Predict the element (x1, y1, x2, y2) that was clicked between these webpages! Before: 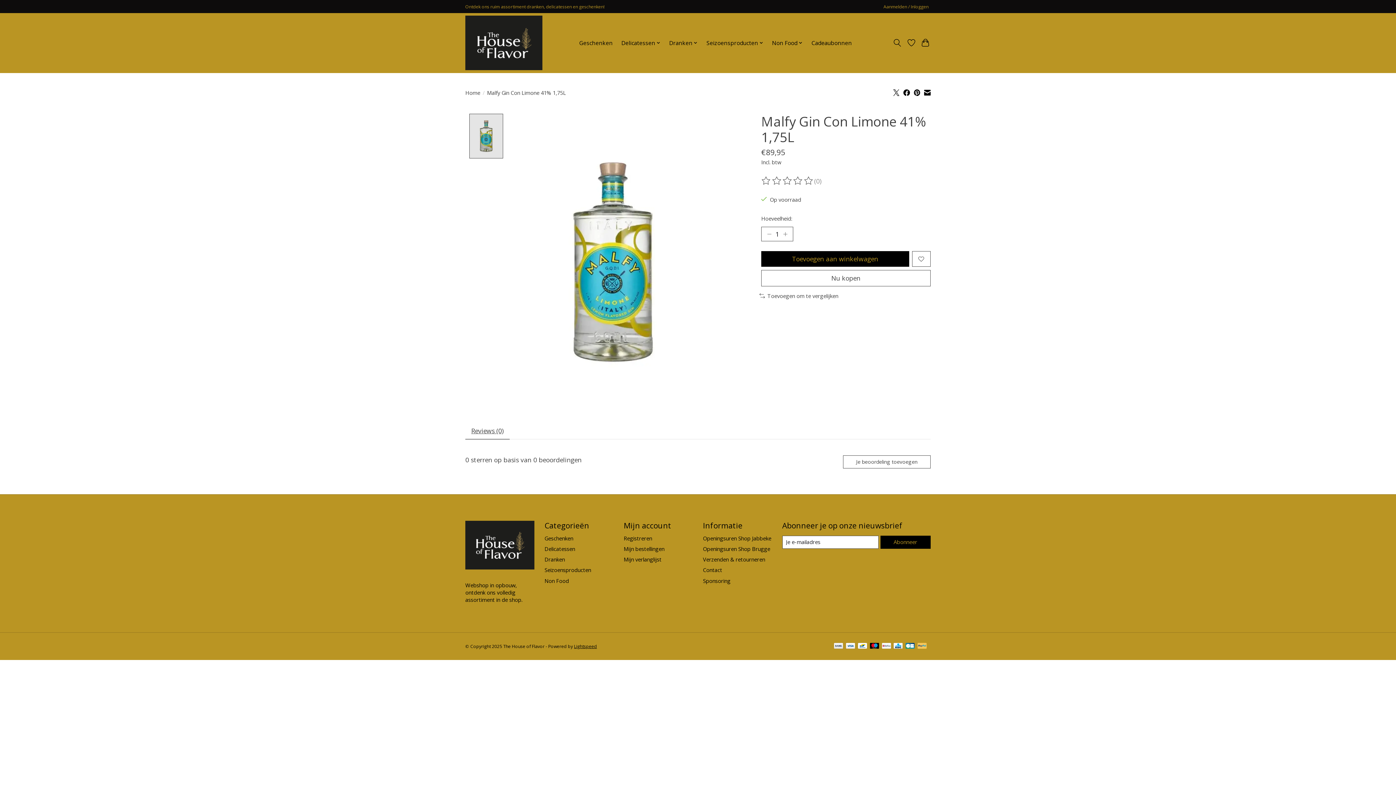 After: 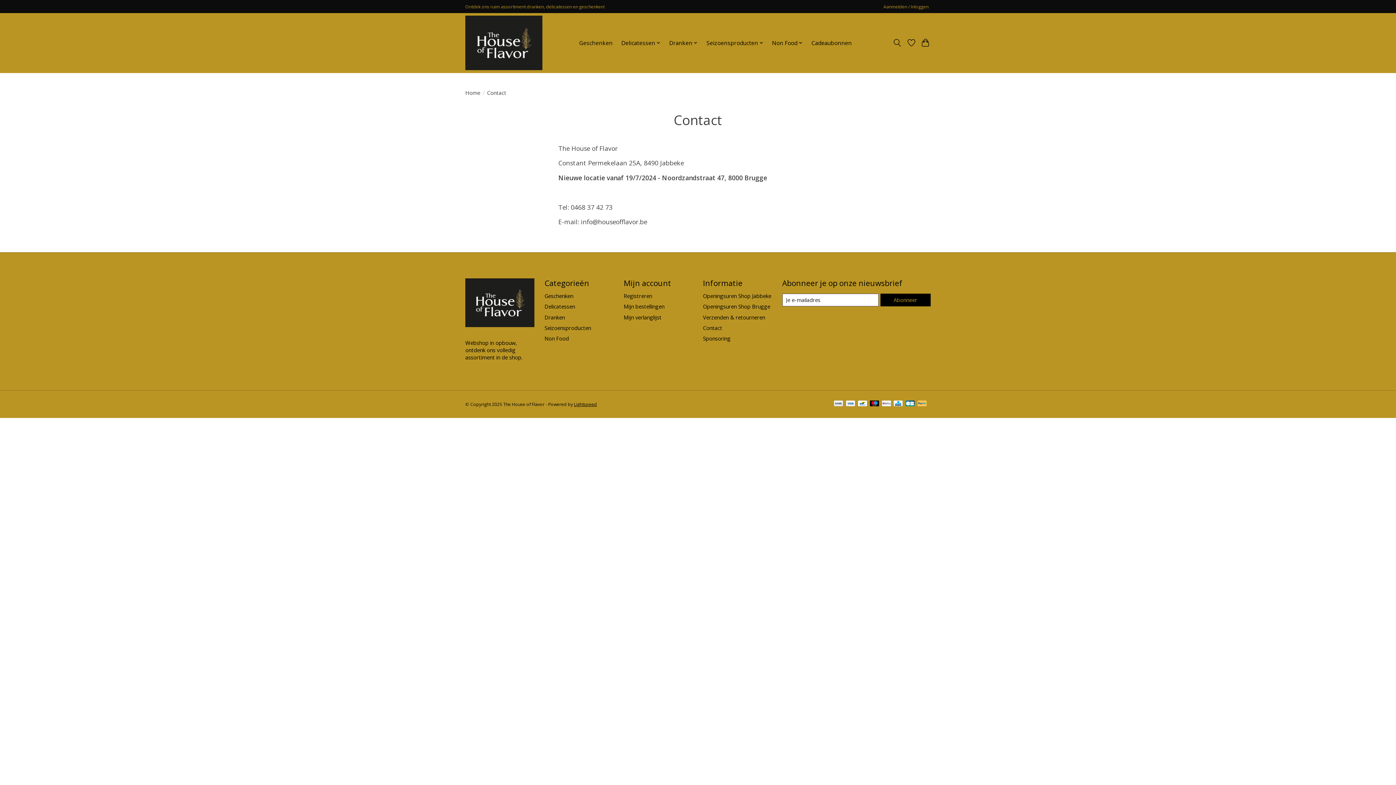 Action: bbox: (703, 566, 722, 573) label: Contact